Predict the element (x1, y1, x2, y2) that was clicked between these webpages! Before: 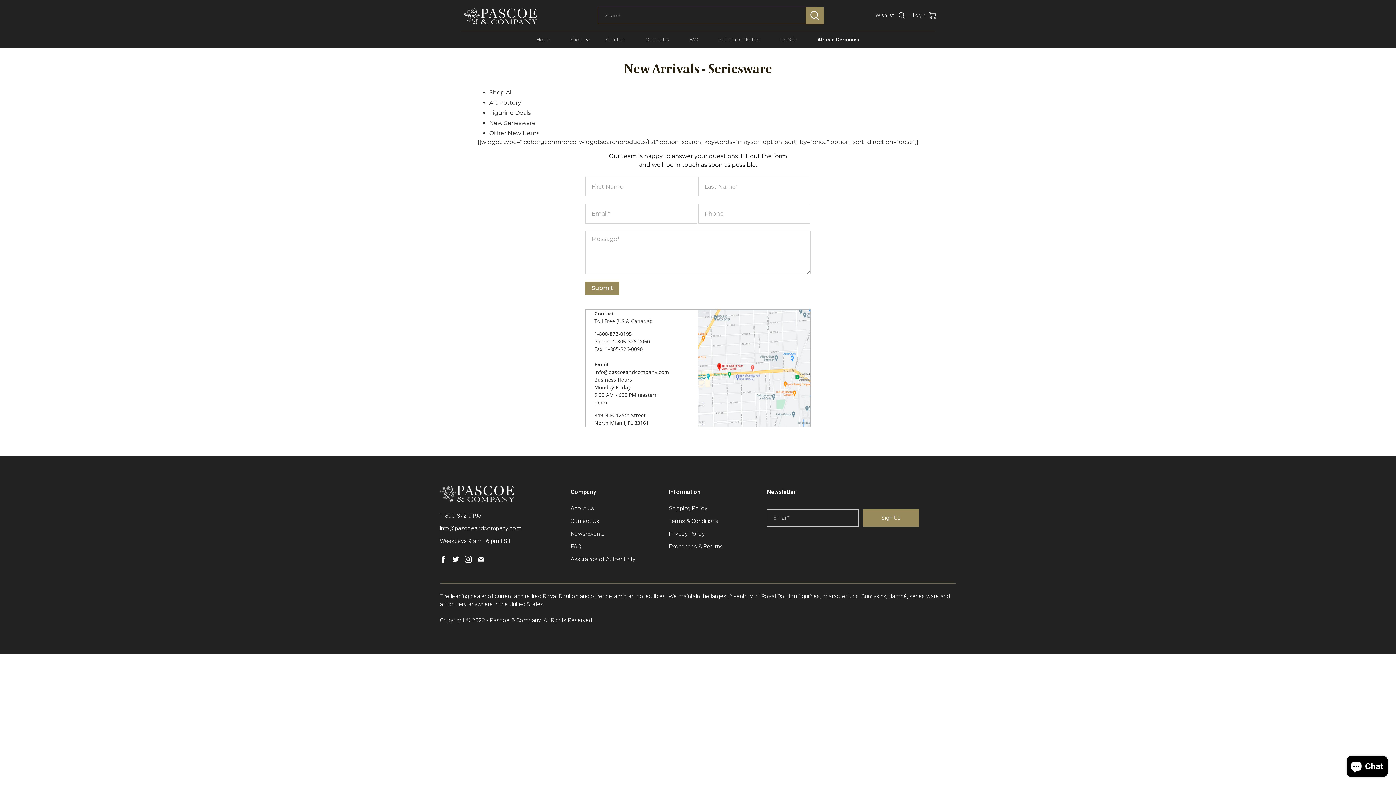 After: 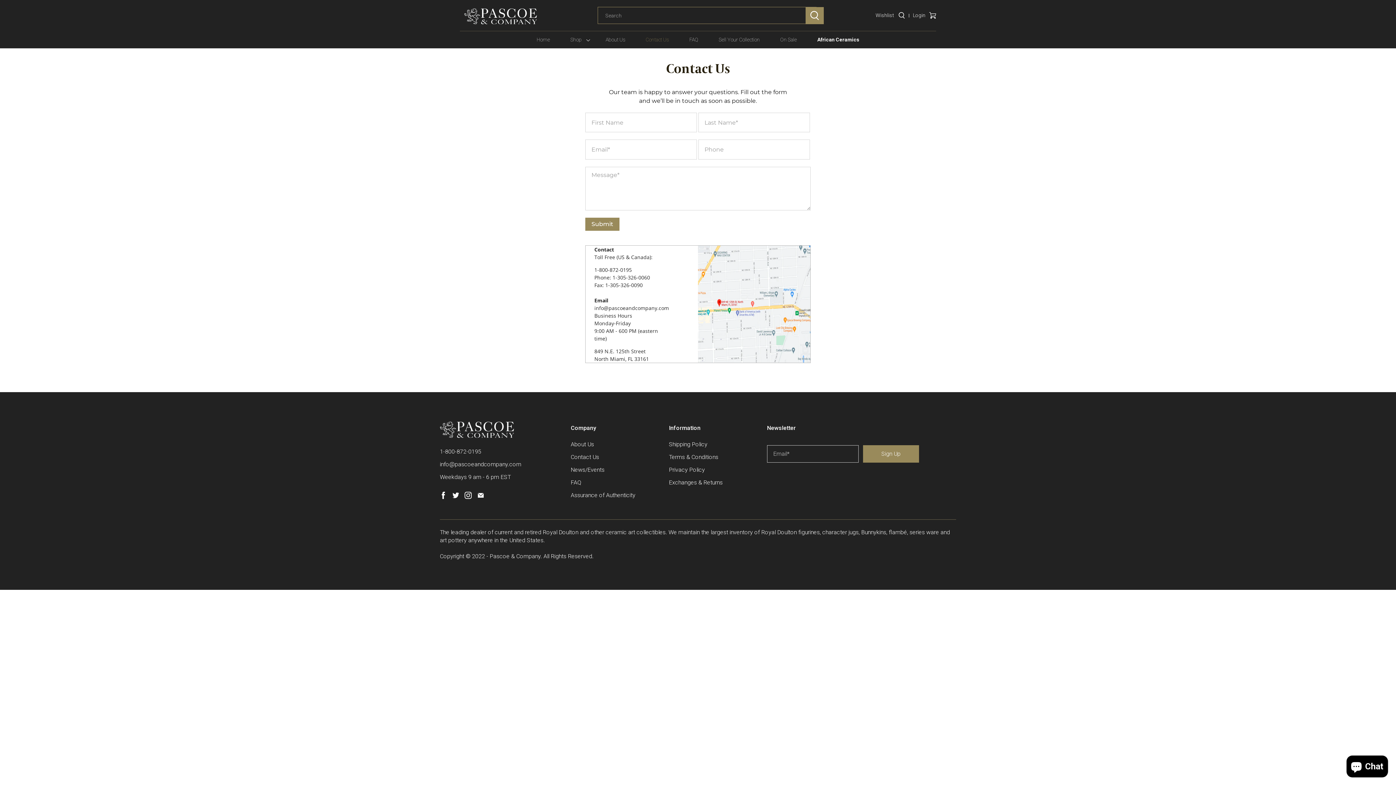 Action: bbox: (570, 517, 599, 524) label: Contact Us